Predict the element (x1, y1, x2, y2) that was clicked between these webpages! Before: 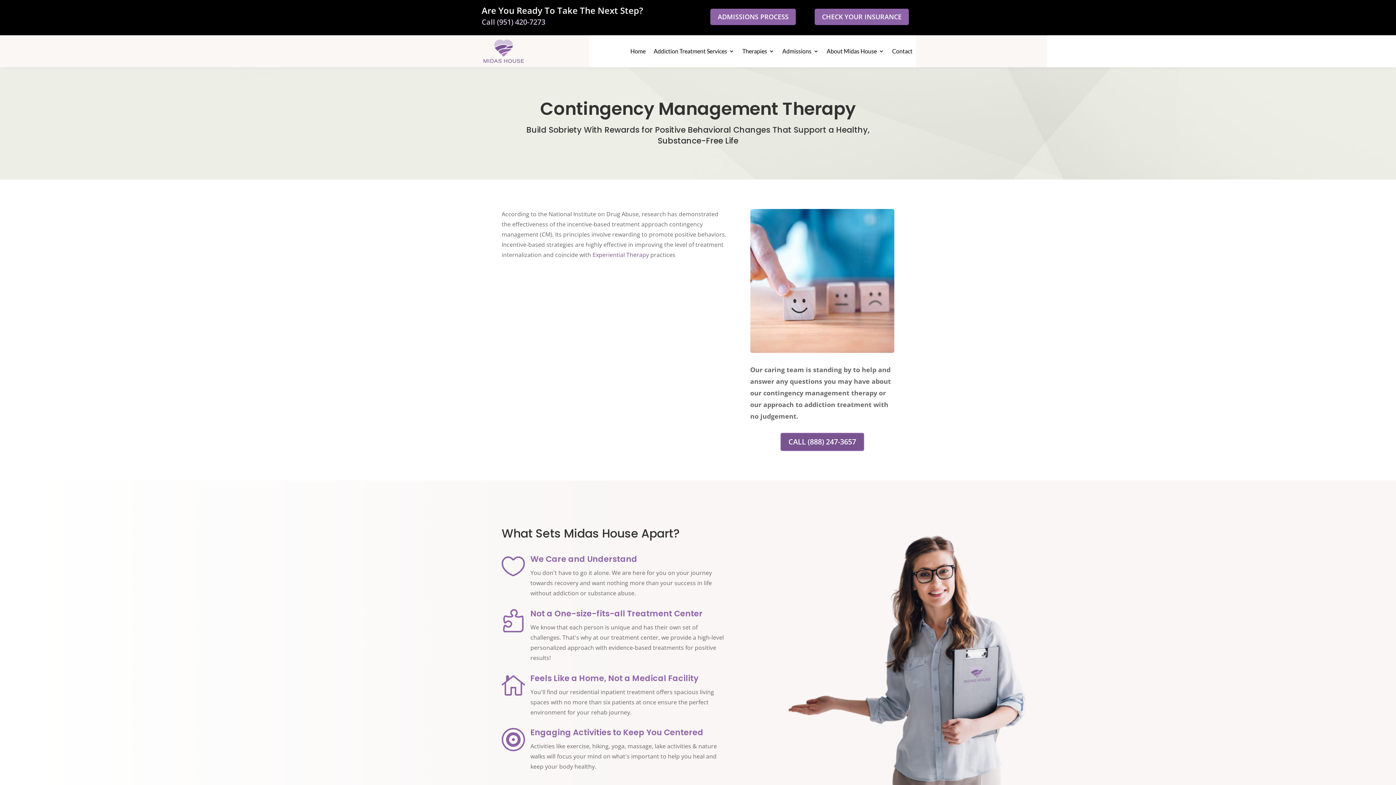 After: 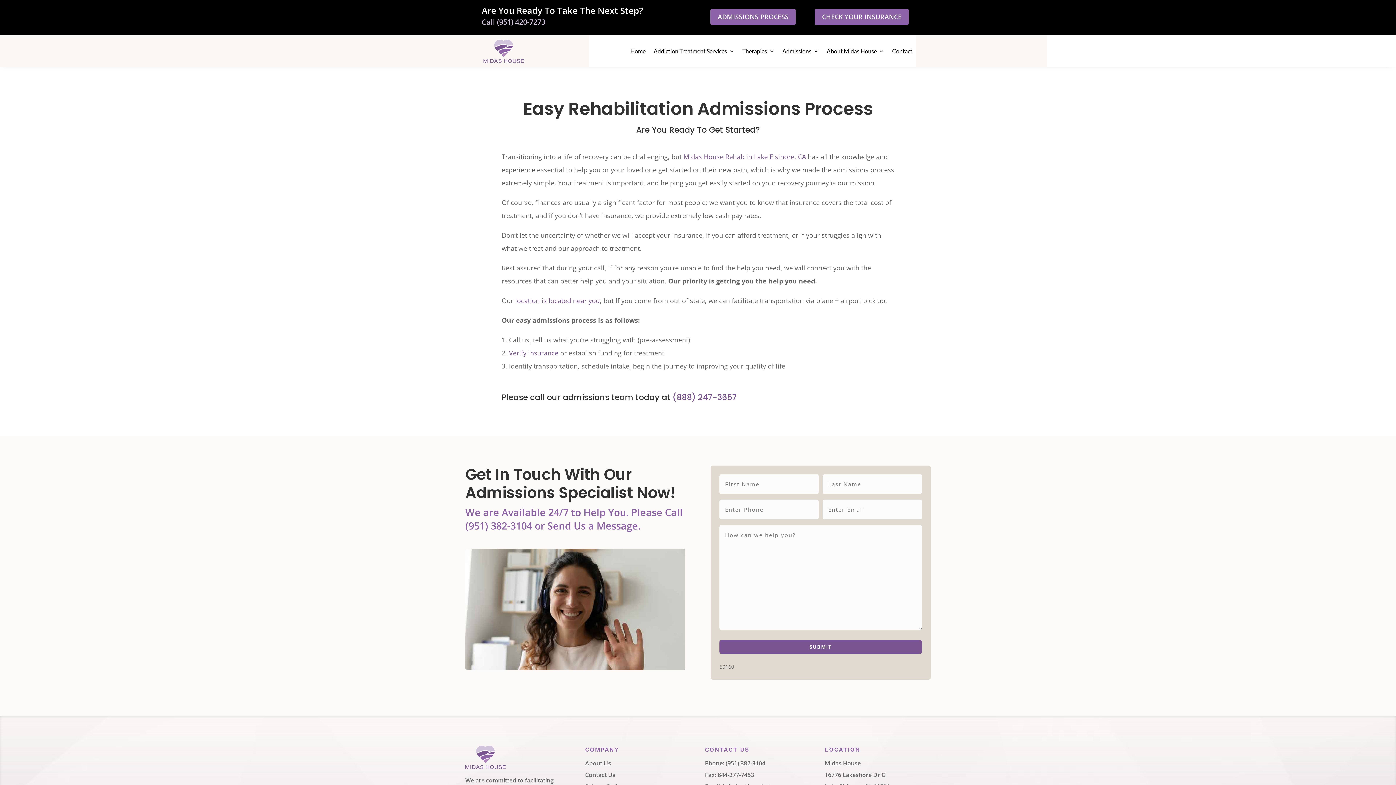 Action: bbox: (710, 8, 796, 24) label: ADMISSIONS PROCESS